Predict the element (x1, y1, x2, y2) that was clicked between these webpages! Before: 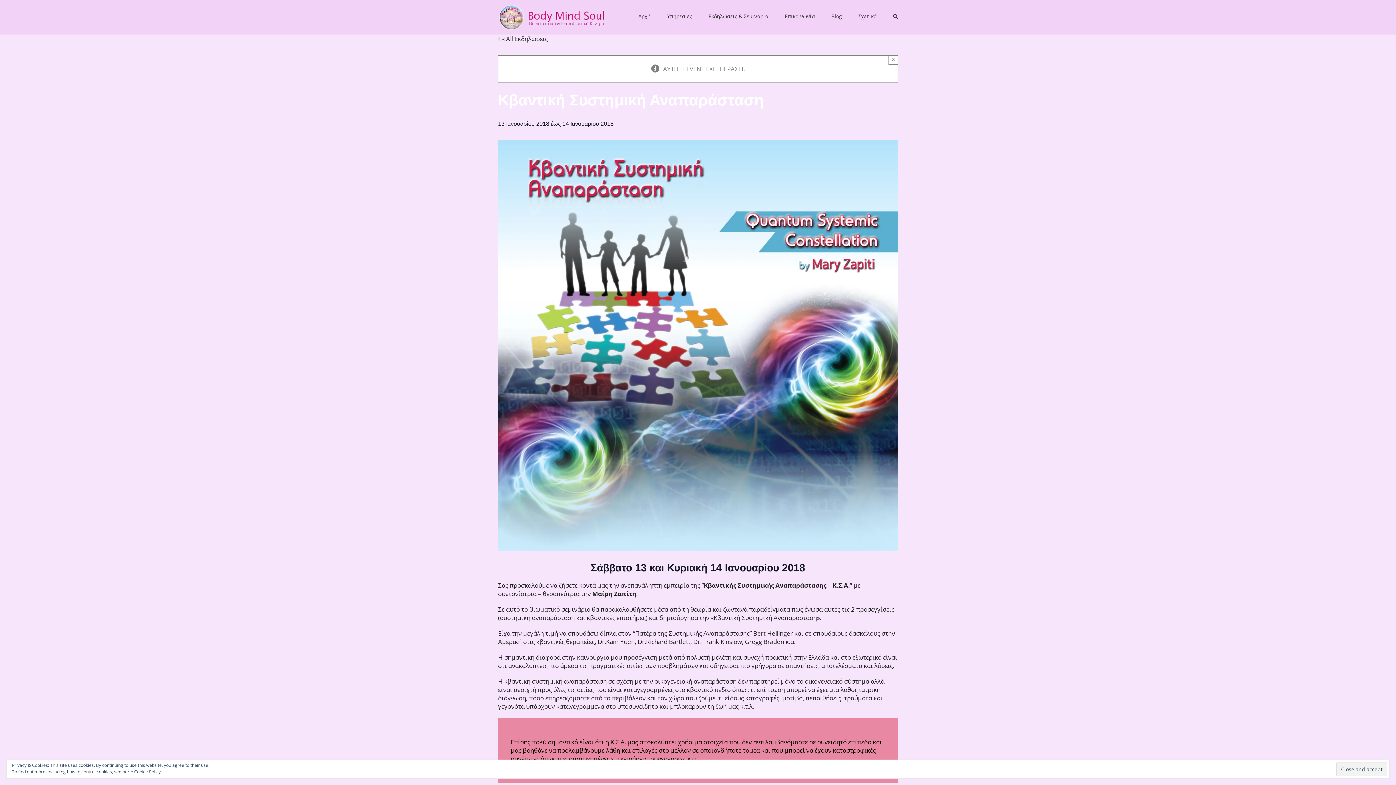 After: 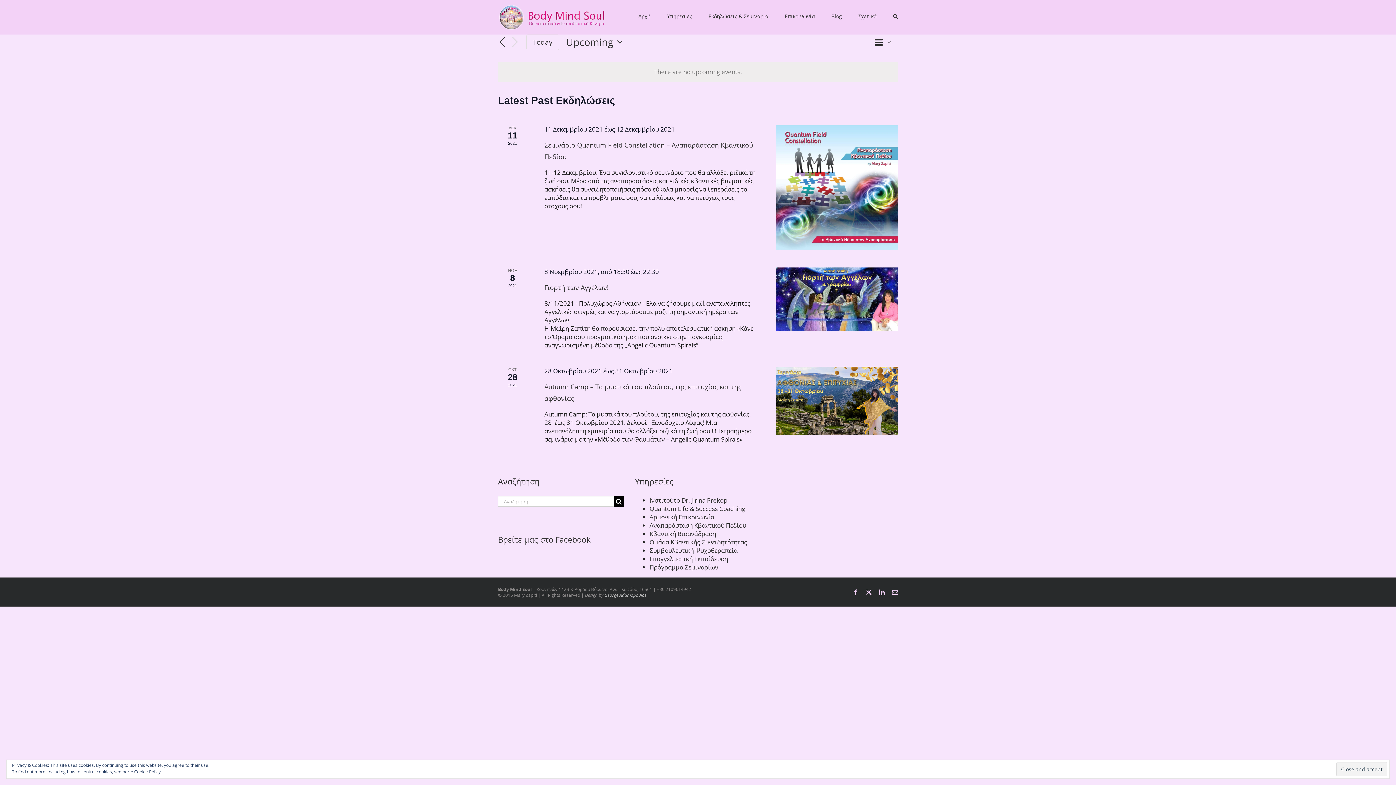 Action: label:  « All Εκδηλώσεις bbox: (498, 34, 548, 42)